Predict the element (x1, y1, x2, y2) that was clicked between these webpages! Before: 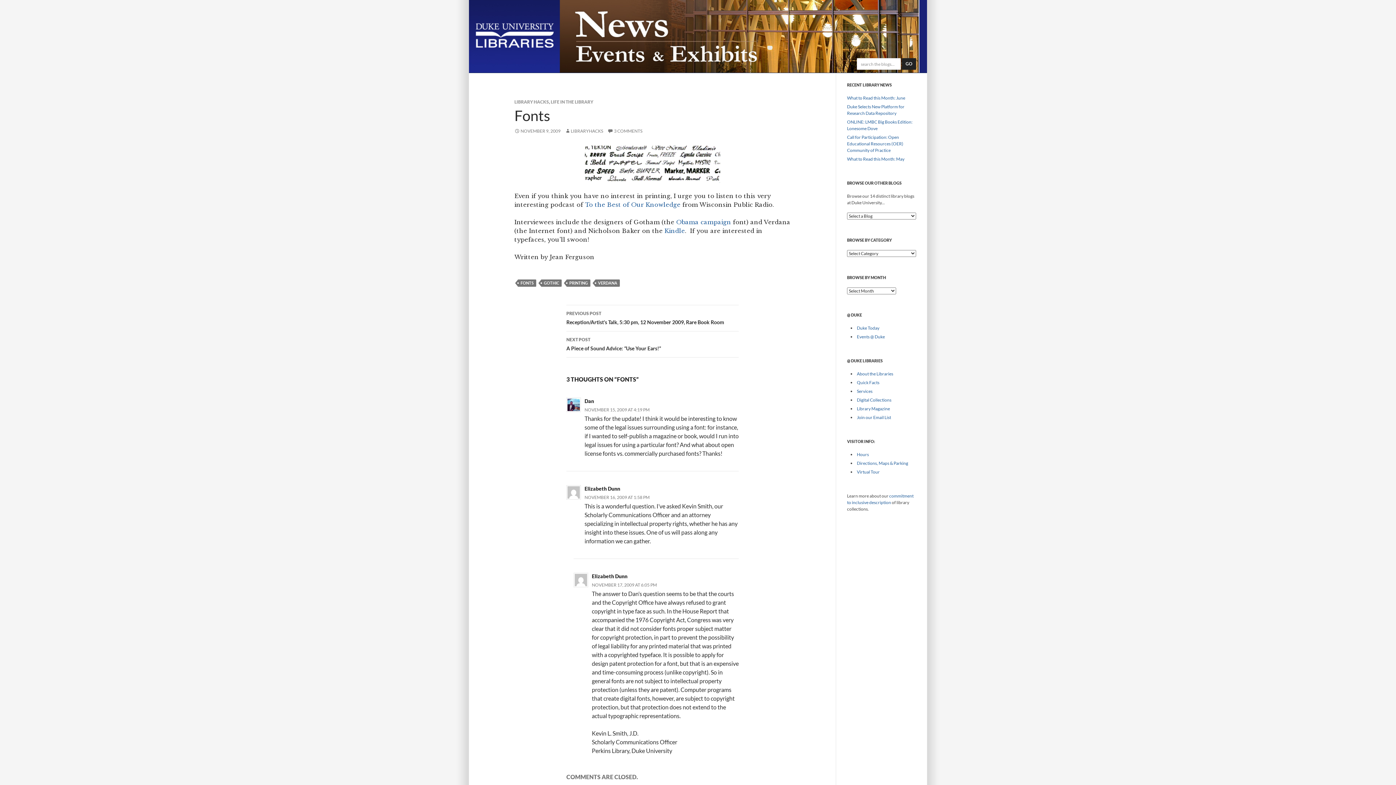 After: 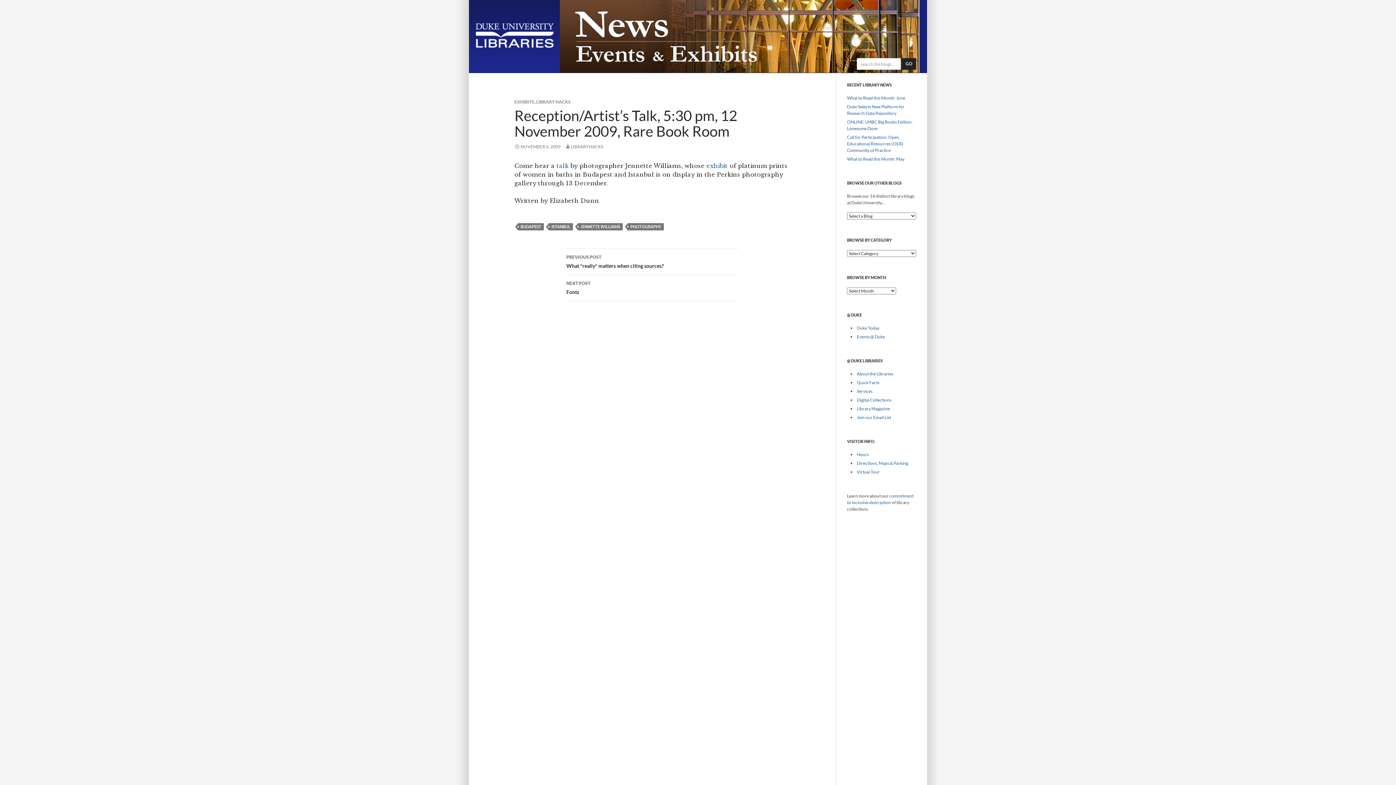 Action: label: PREVIOUS POST
Reception/Artist’s Talk, 5:30 pm, 12 November 2009, Rare Book Room bbox: (566, 305, 738, 331)